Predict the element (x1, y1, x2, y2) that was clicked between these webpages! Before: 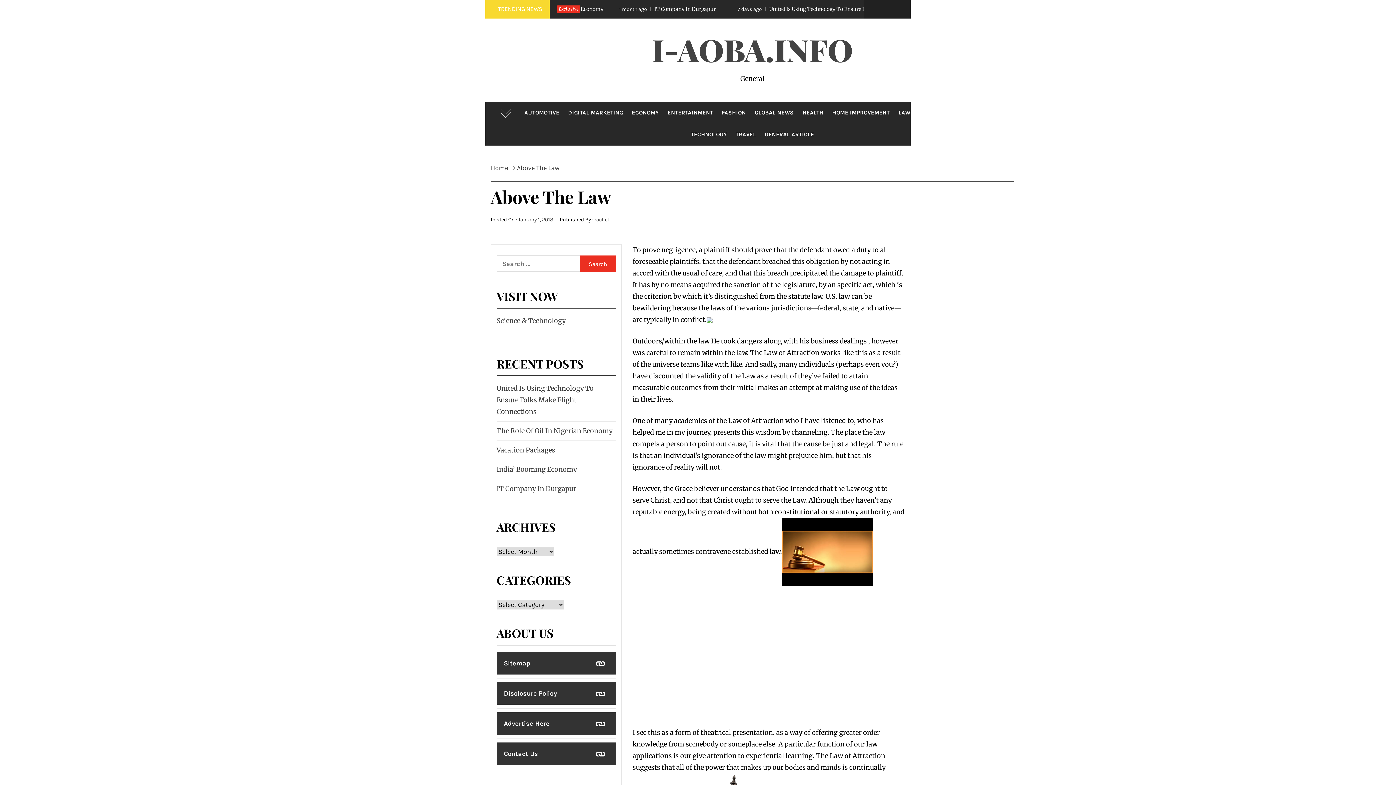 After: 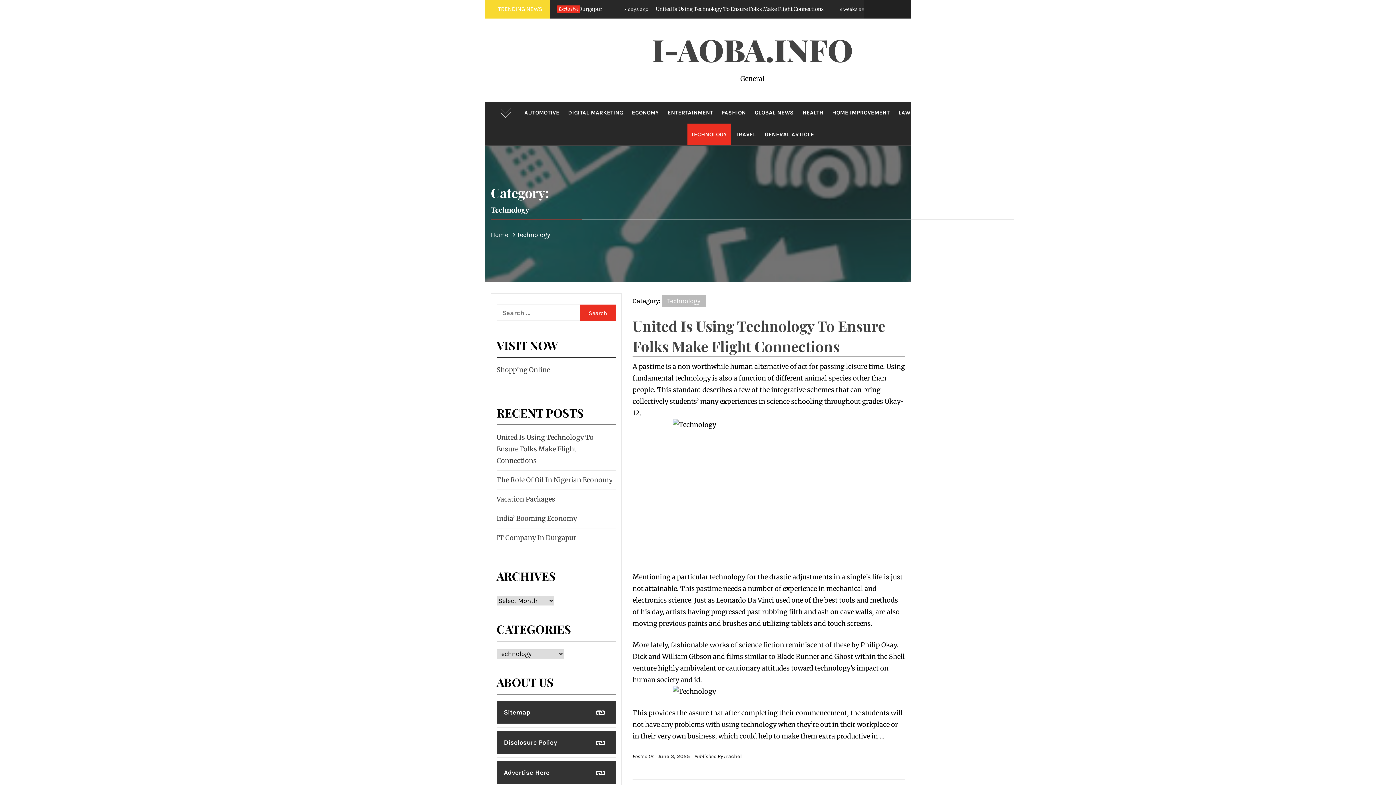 Action: label: TECHNOLOGY bbox: (687, 123, 730, 145)